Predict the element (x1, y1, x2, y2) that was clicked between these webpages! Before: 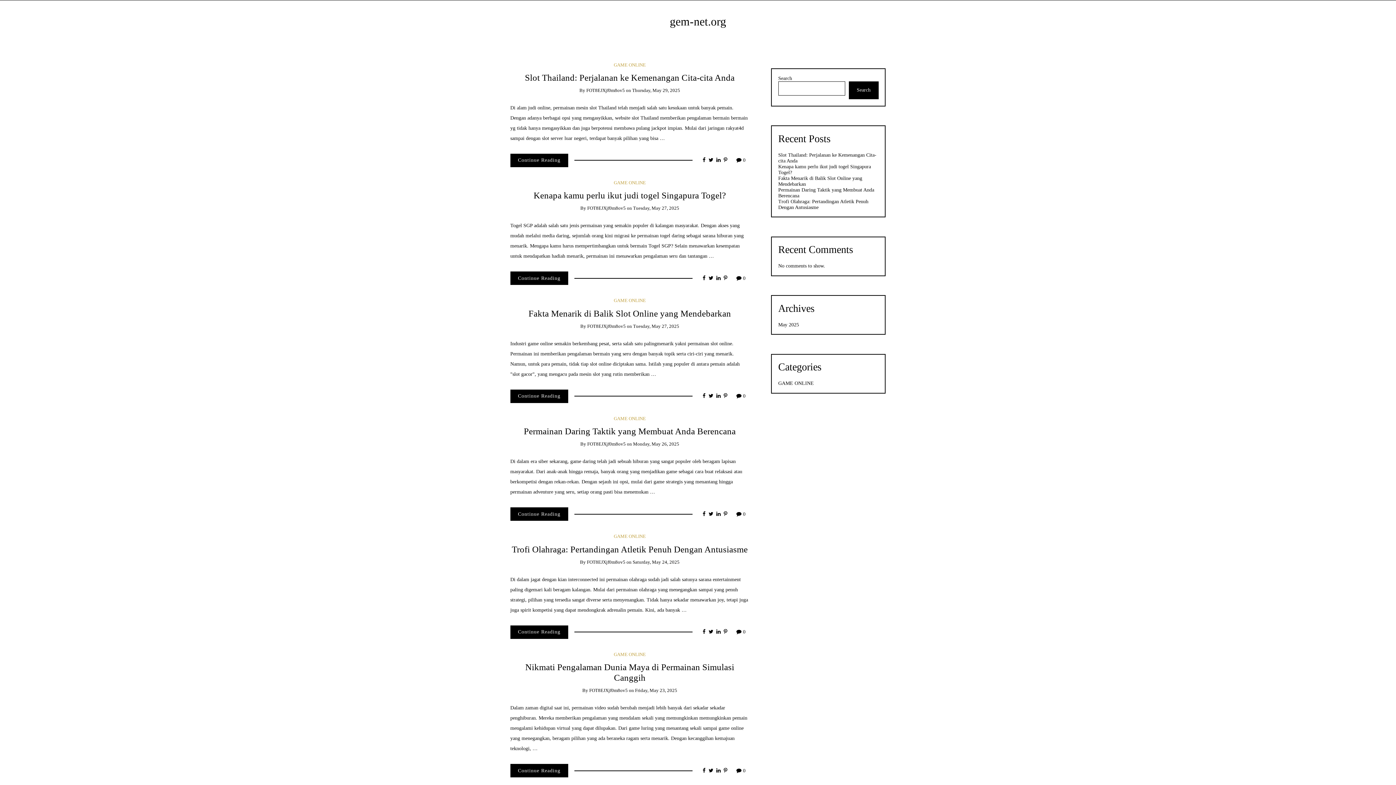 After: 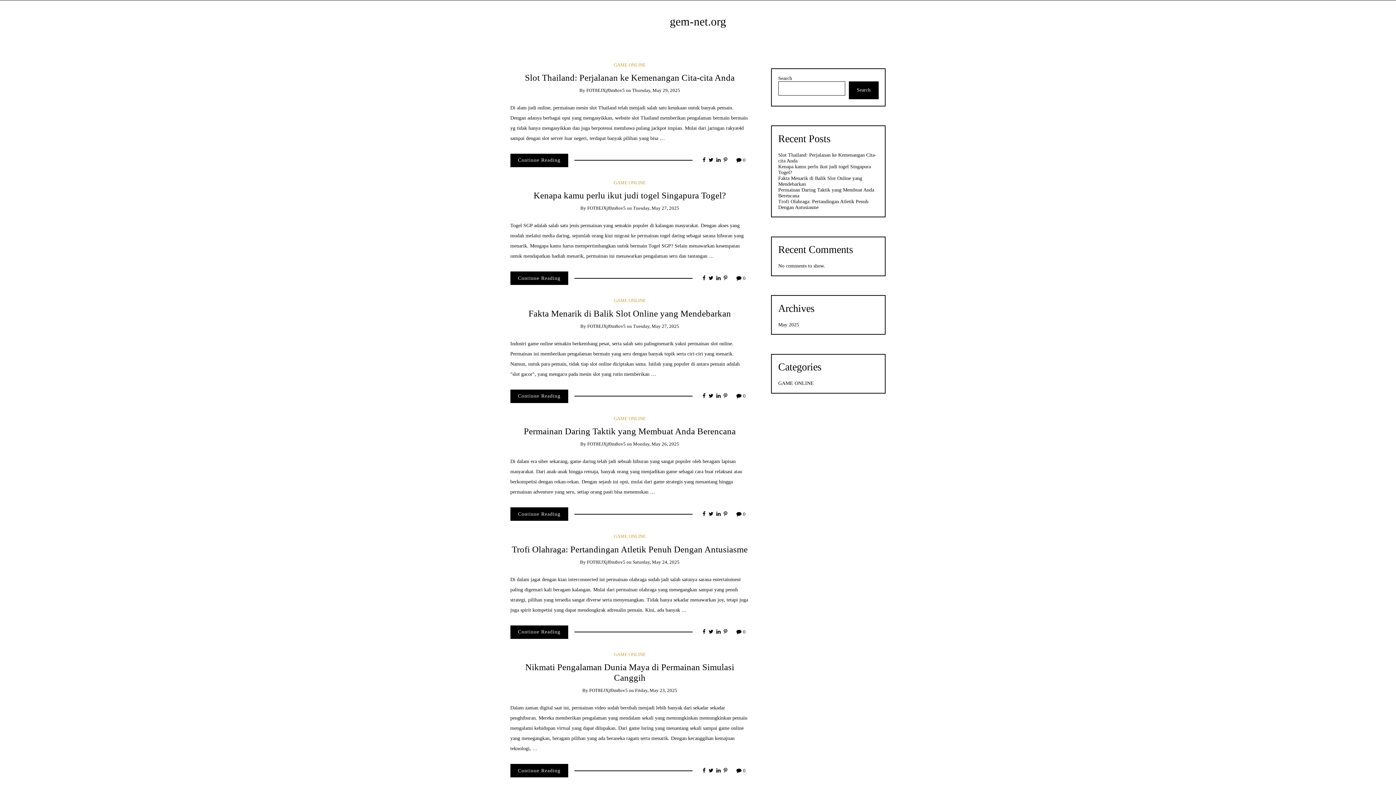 Action: bbox: (716, 157, 720, 163)